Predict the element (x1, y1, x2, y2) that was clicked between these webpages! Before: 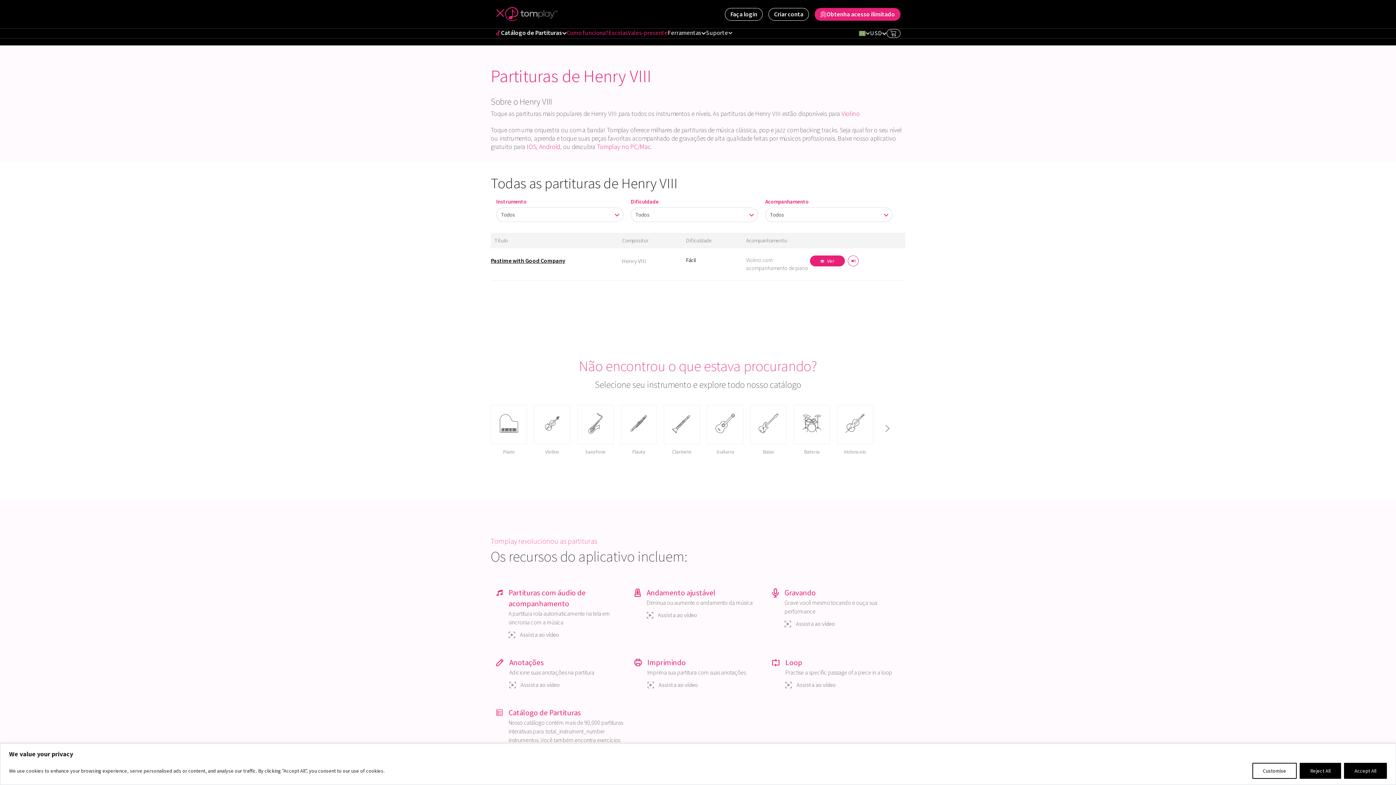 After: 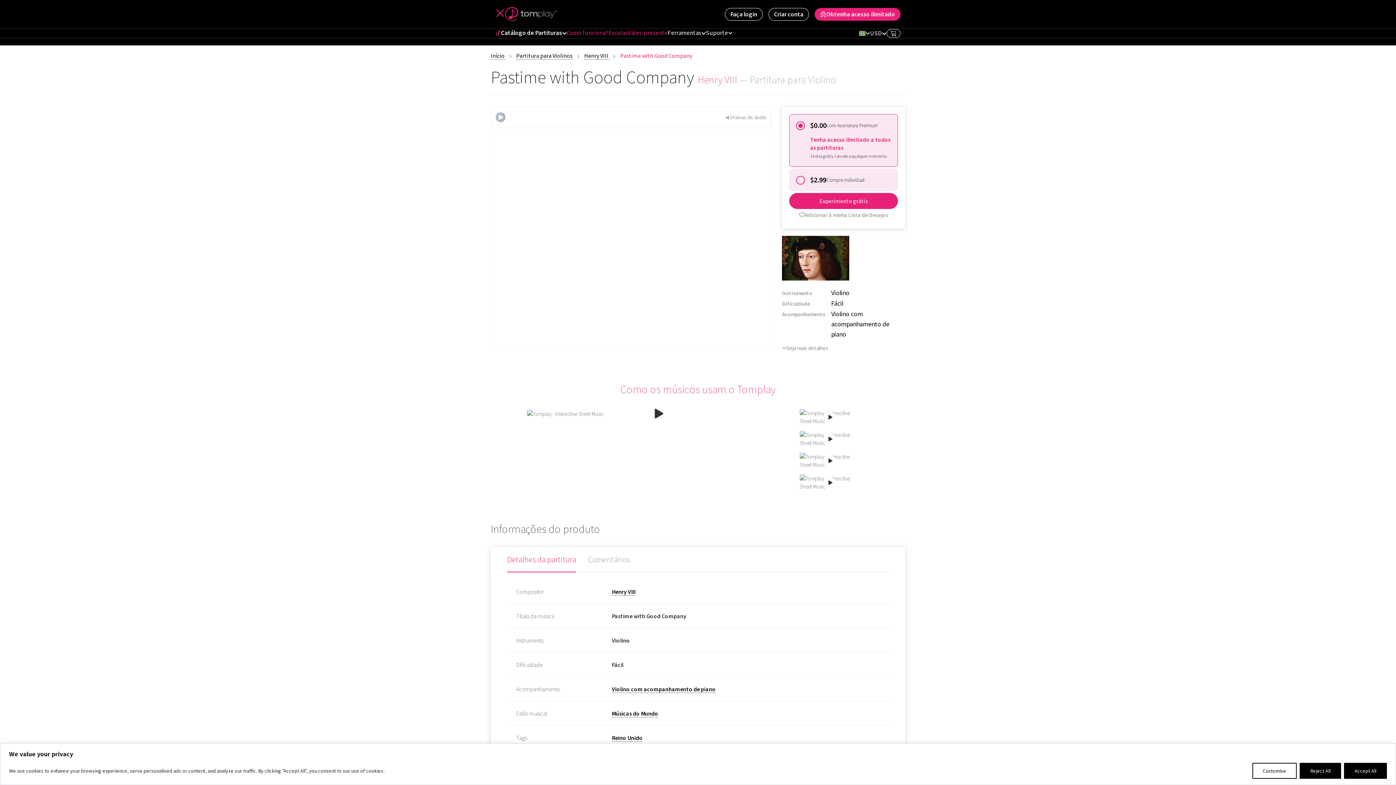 Action: label: Pastime with Good Company bbox: (490, 256, 617, 272)